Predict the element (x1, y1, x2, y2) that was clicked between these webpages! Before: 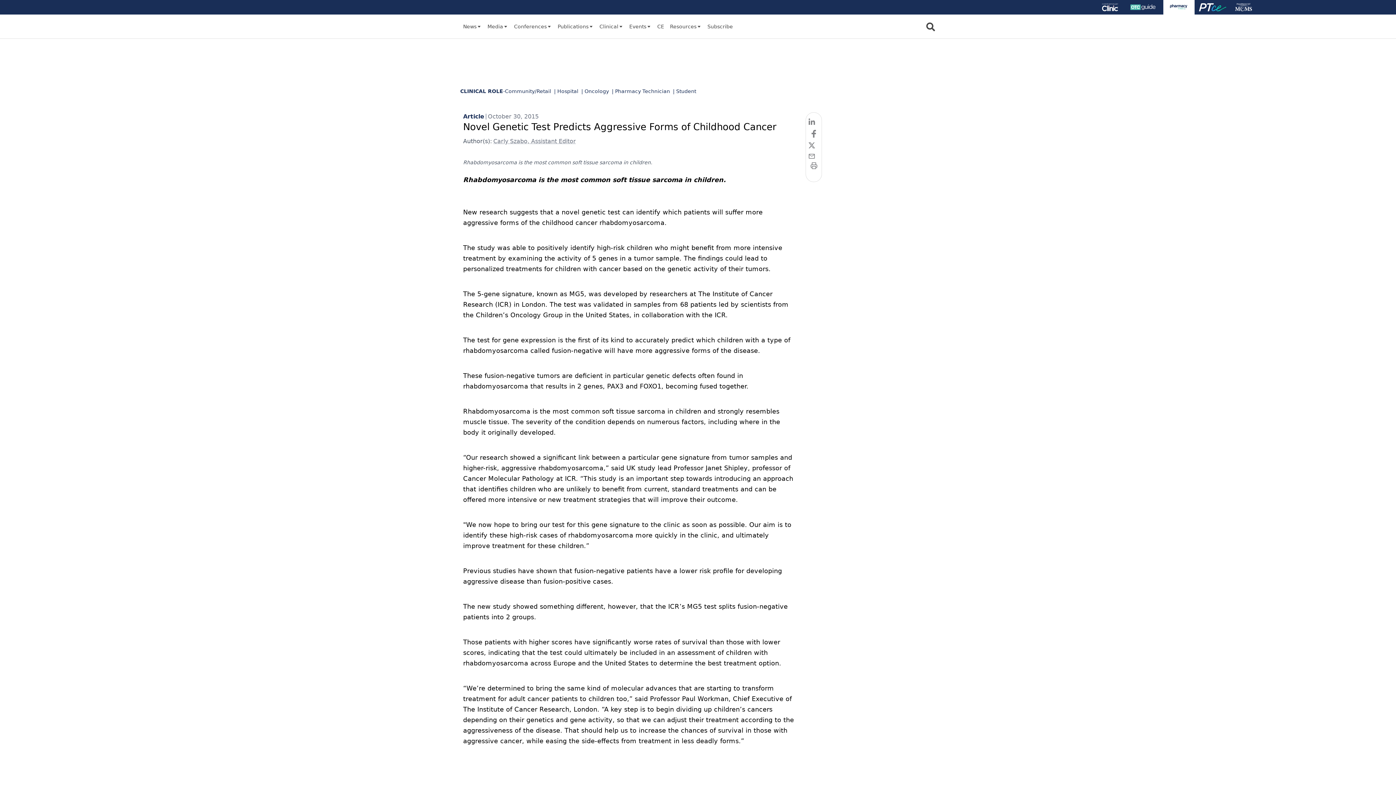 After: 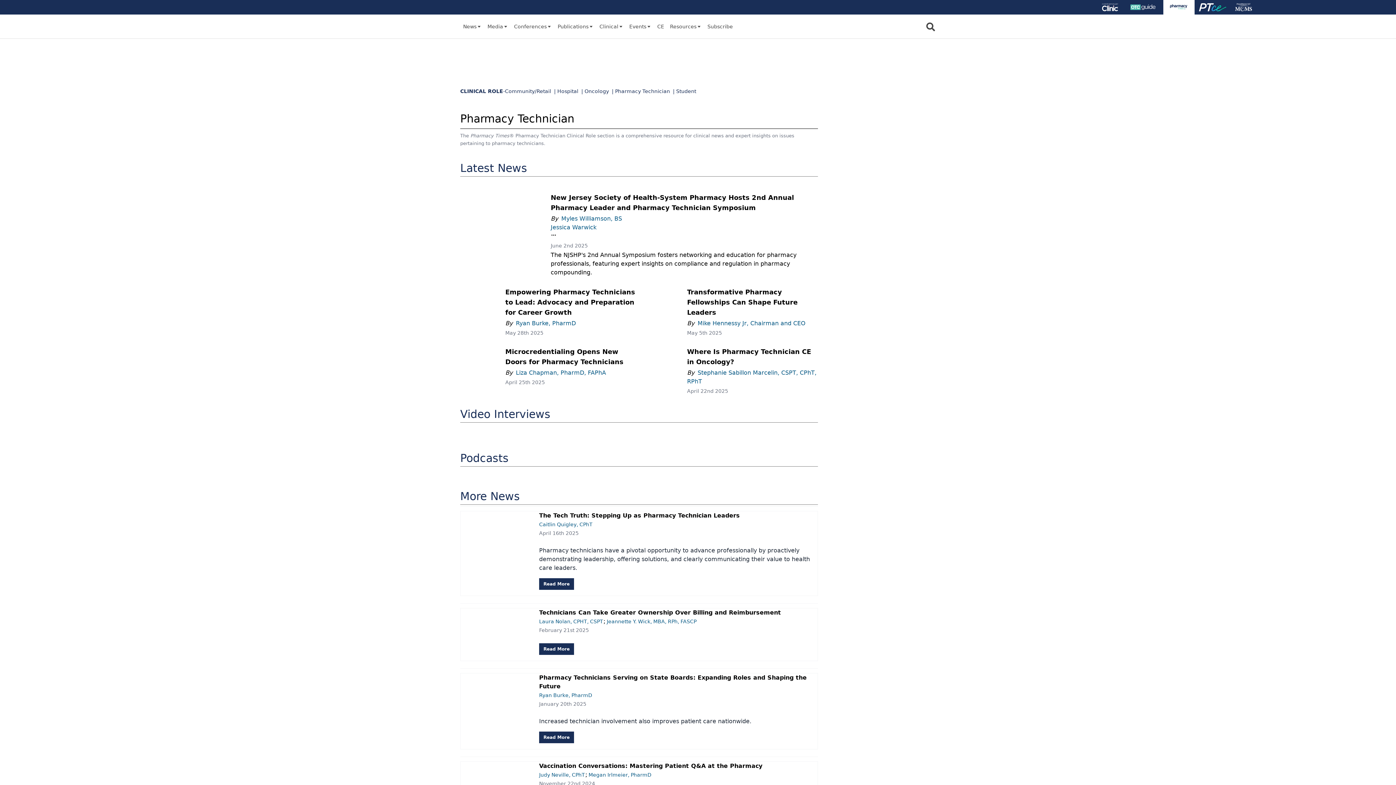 Action: label: | Pharmacy Technician bbox: (612, 87, 673, 99)